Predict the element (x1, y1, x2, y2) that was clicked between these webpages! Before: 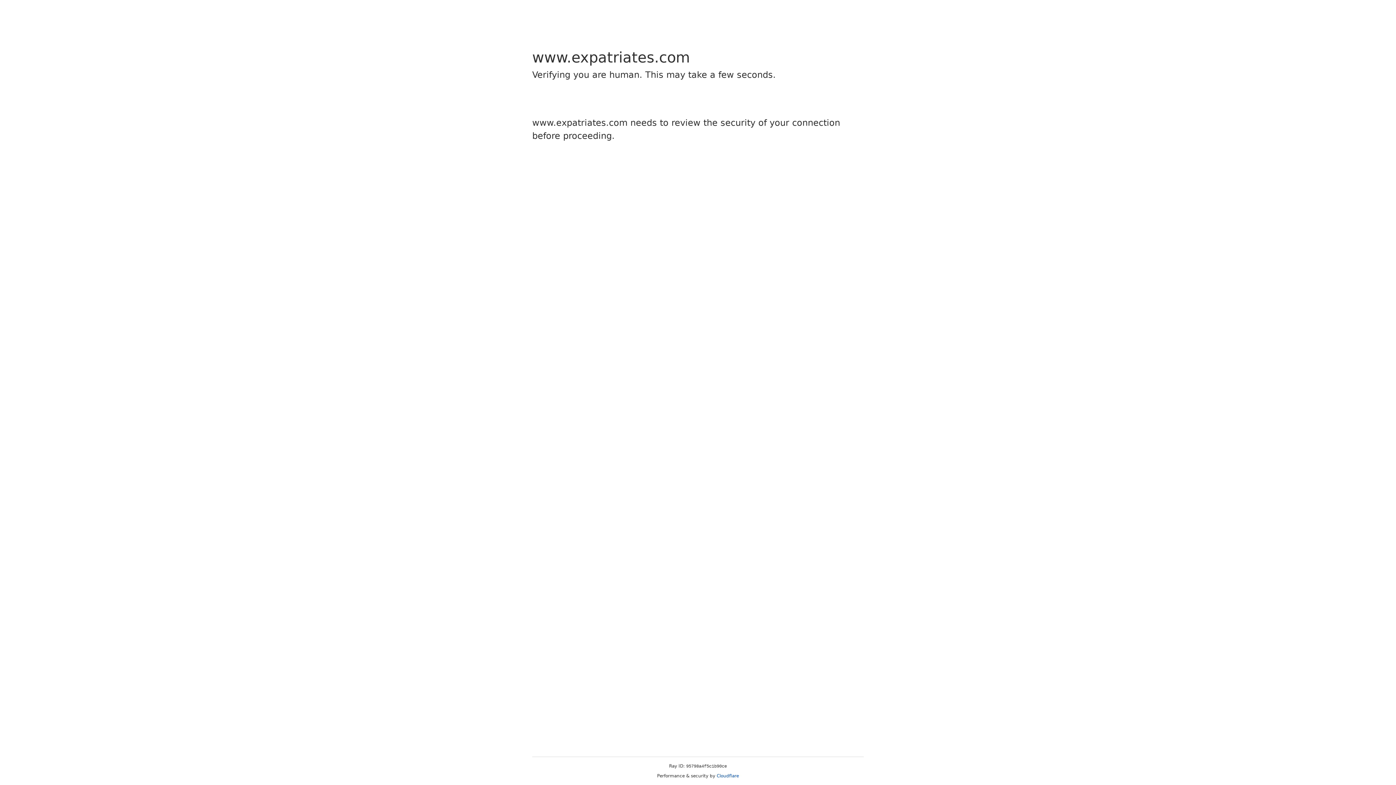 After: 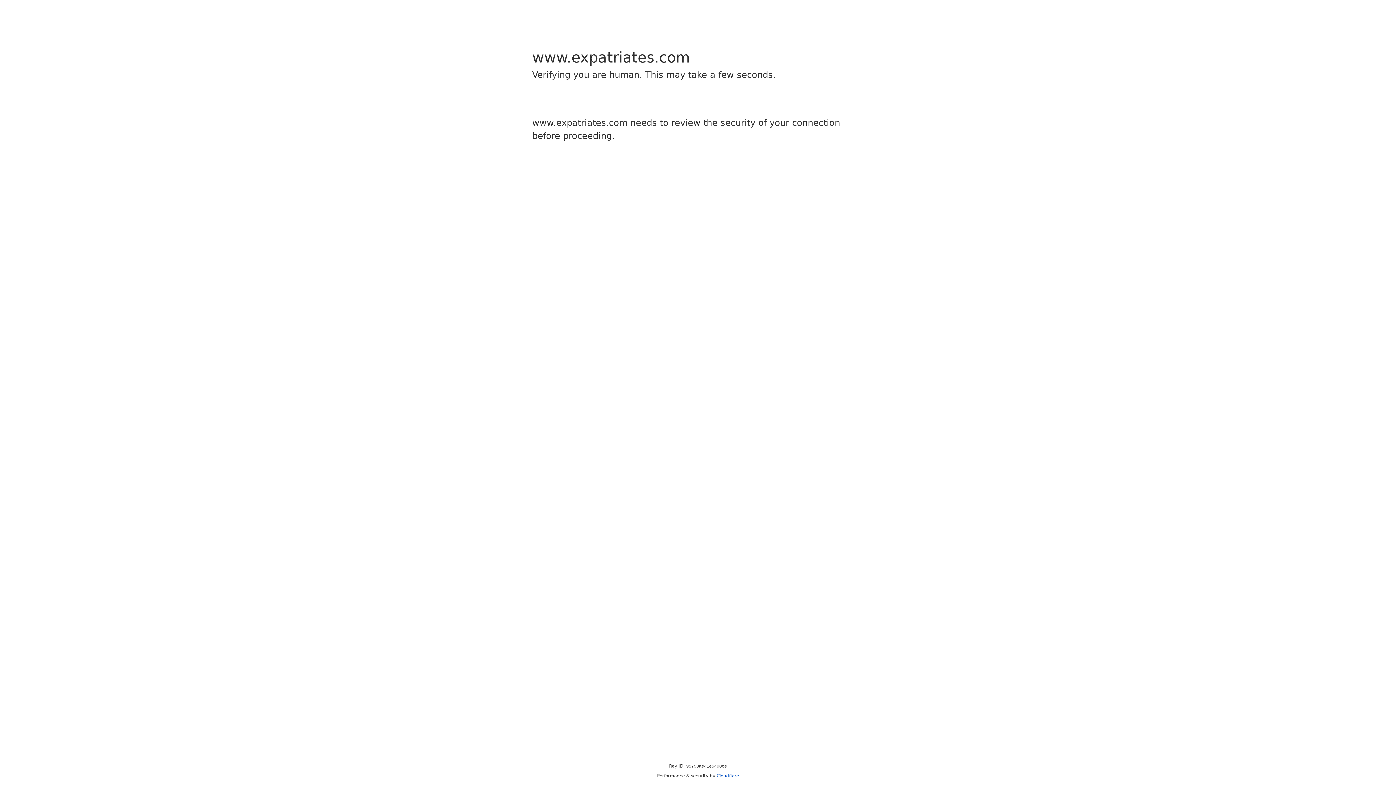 Action: label: Cloudflare bbox: (716, 773, 739, 778)